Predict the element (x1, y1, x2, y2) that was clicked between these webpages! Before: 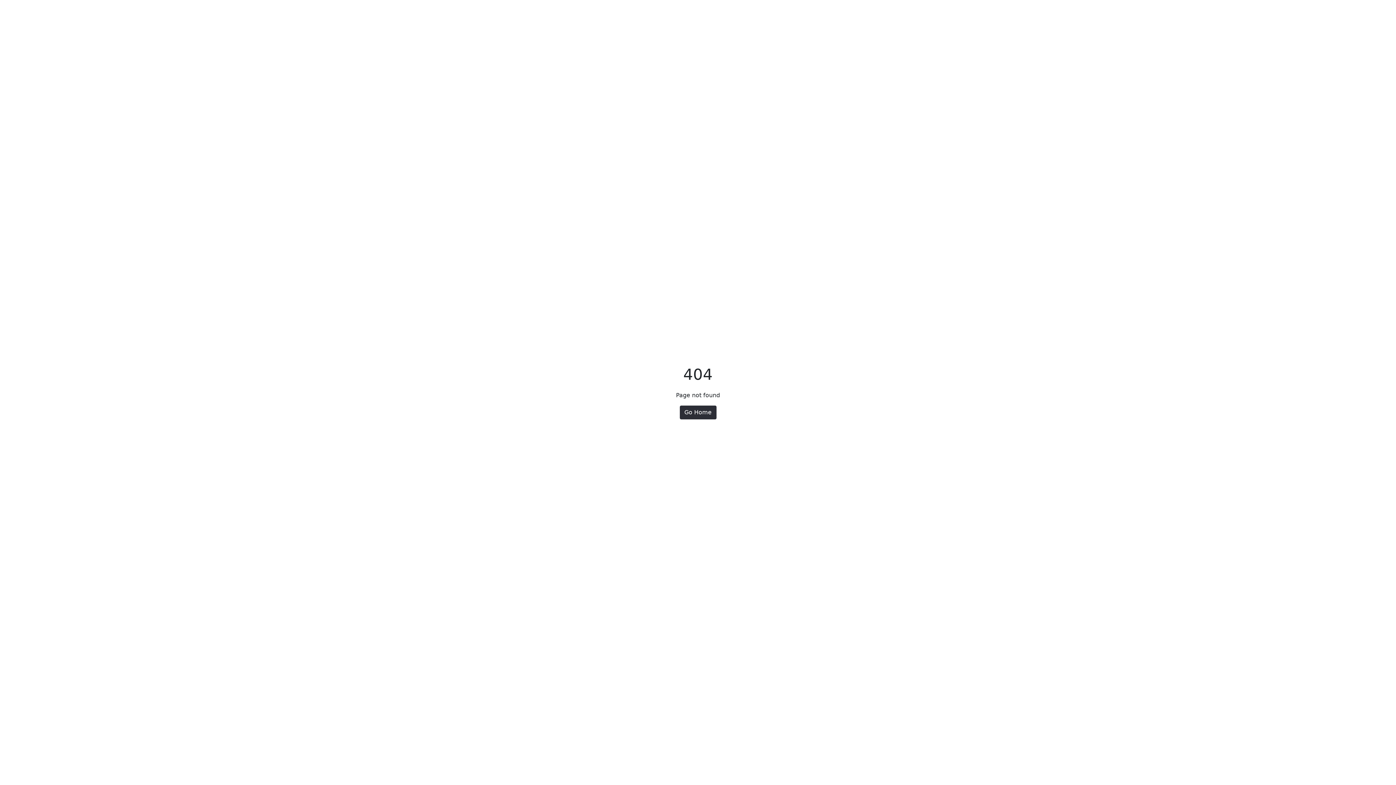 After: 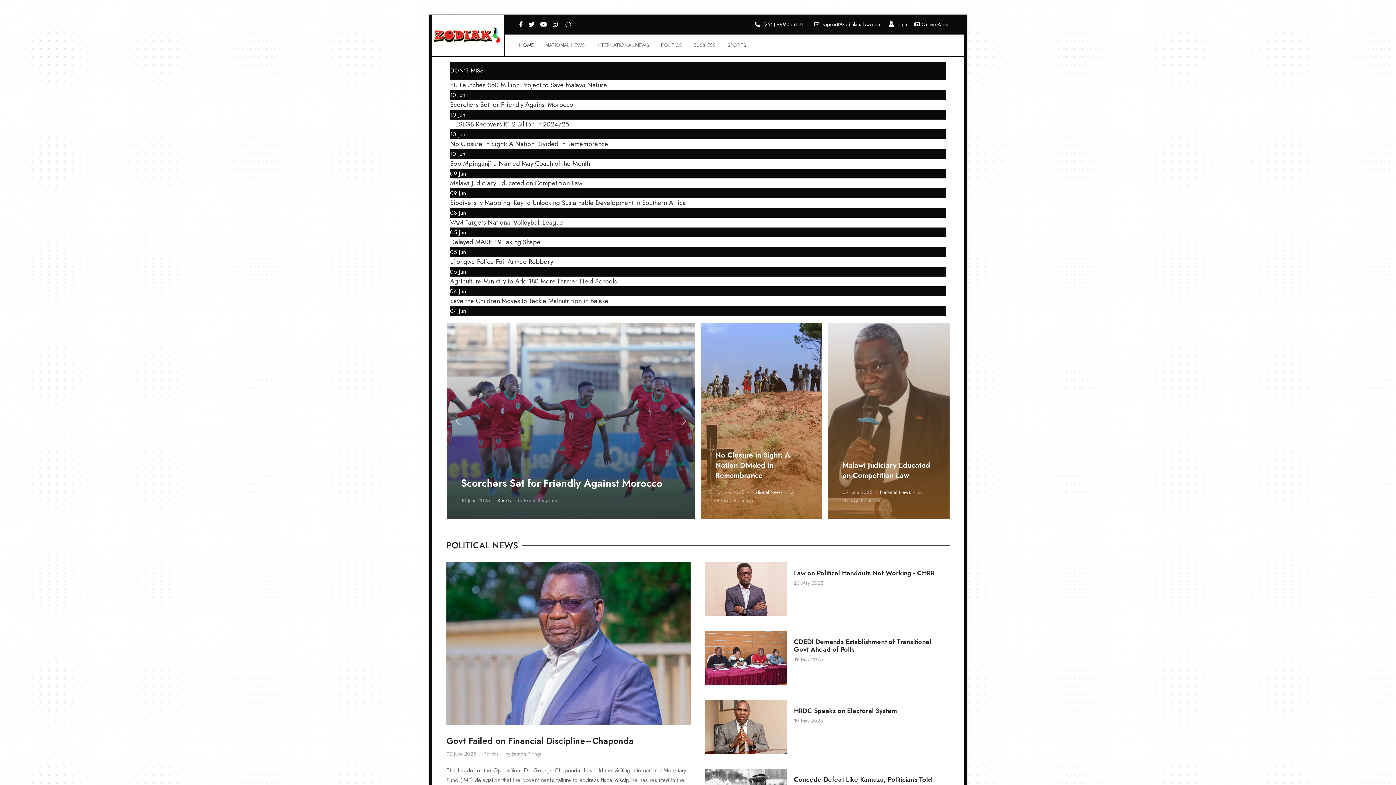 Action: label: Go Home bbox: (679, 405, 716, 419)